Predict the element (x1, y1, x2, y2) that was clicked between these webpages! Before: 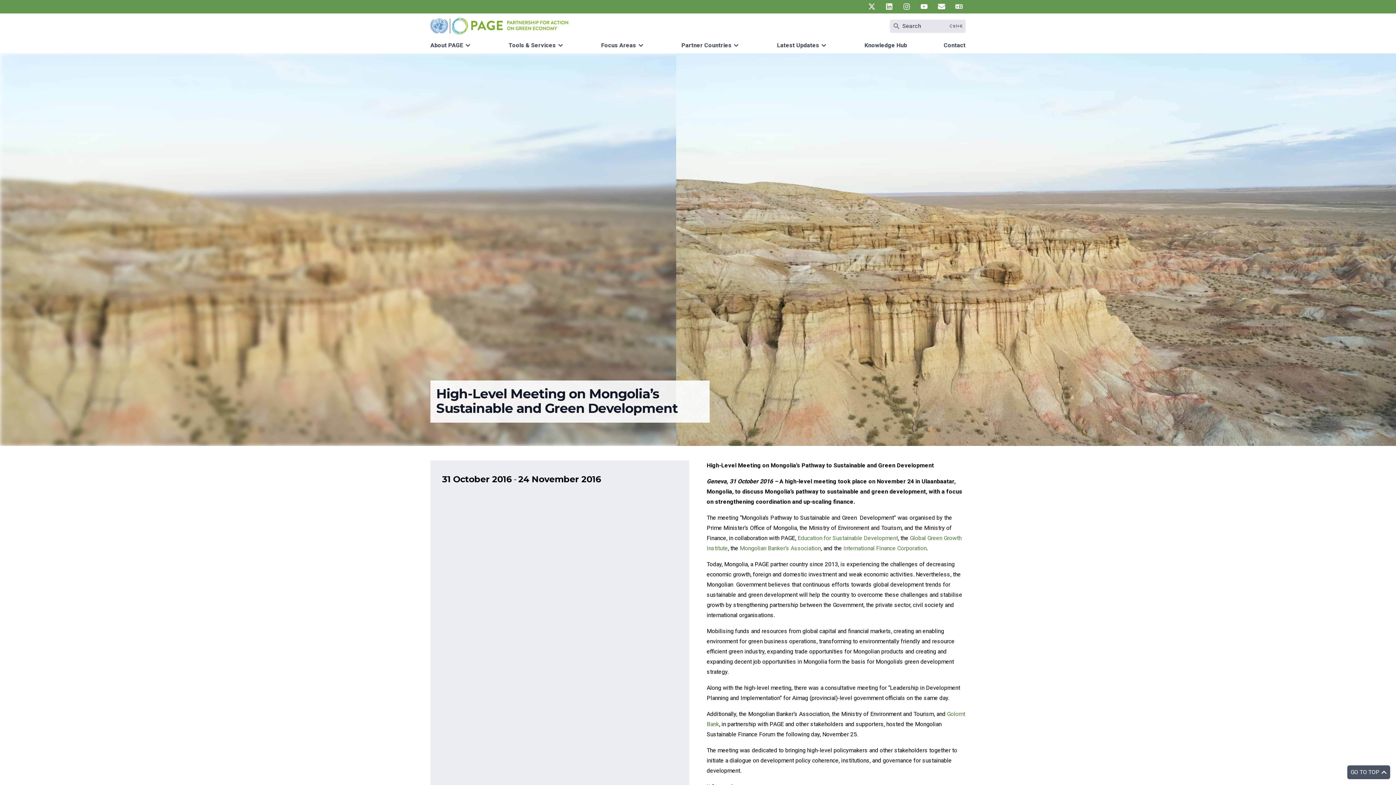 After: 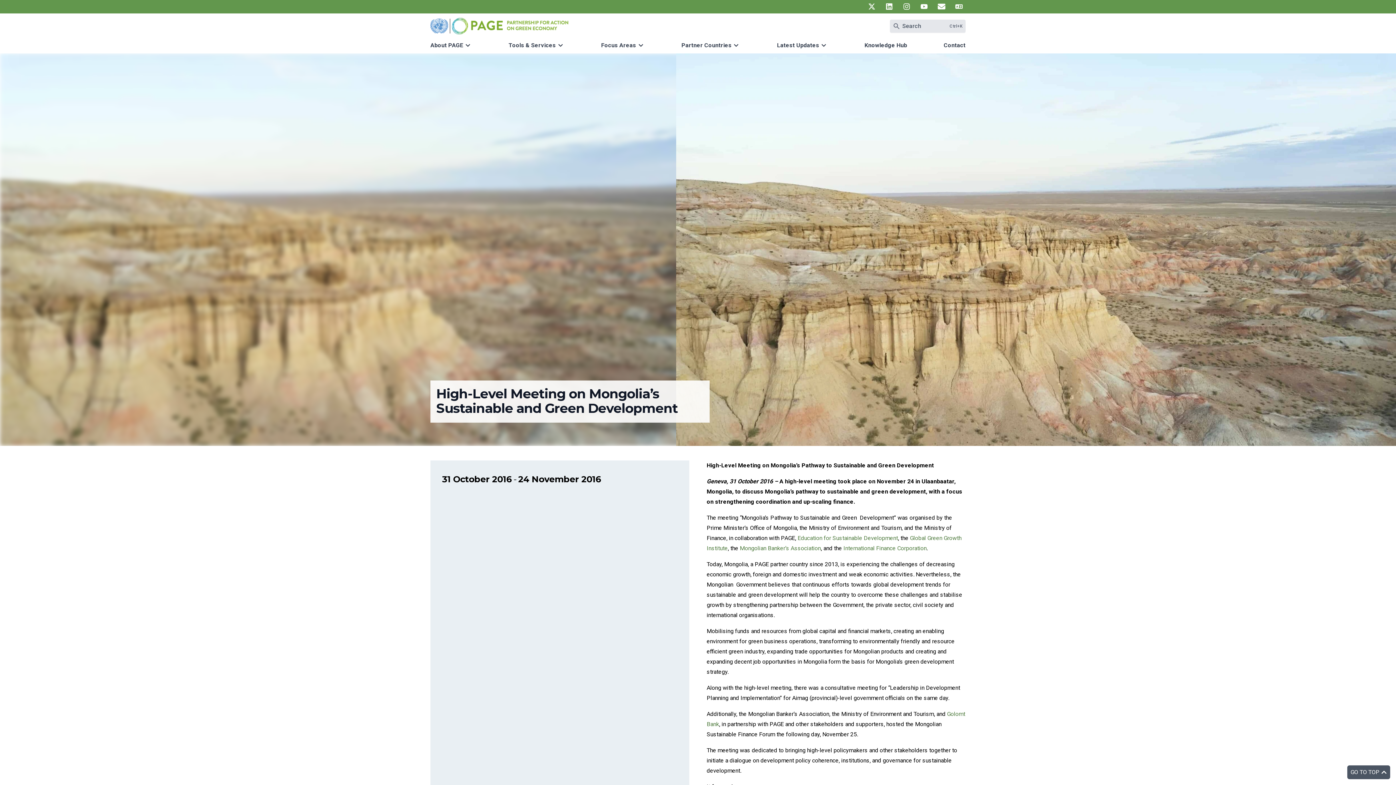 Action: label: UN PAGE newsletter bbox: (935, 0, 948, 13)